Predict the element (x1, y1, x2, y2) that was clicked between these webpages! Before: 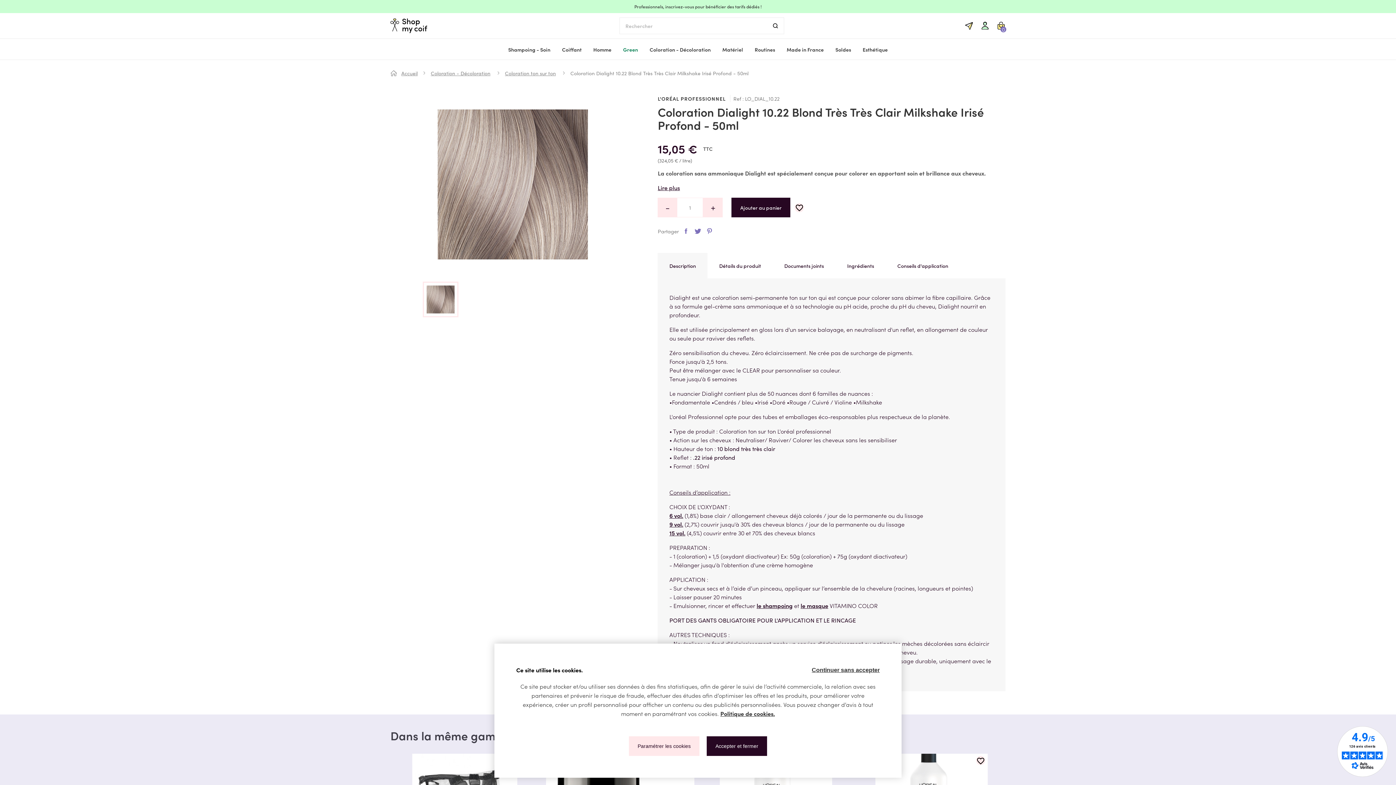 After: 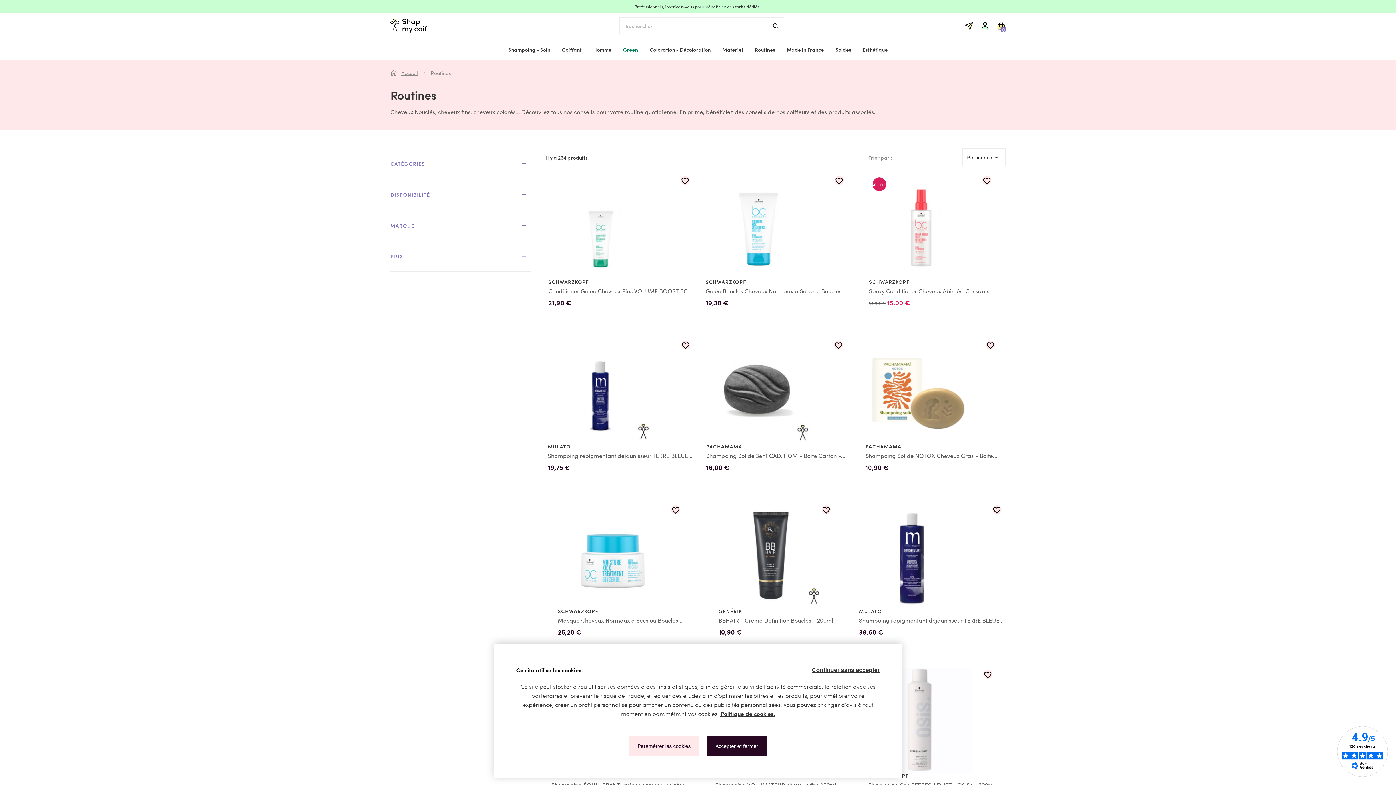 Action: label: Routines bbox: (749, 38, 781, 60)